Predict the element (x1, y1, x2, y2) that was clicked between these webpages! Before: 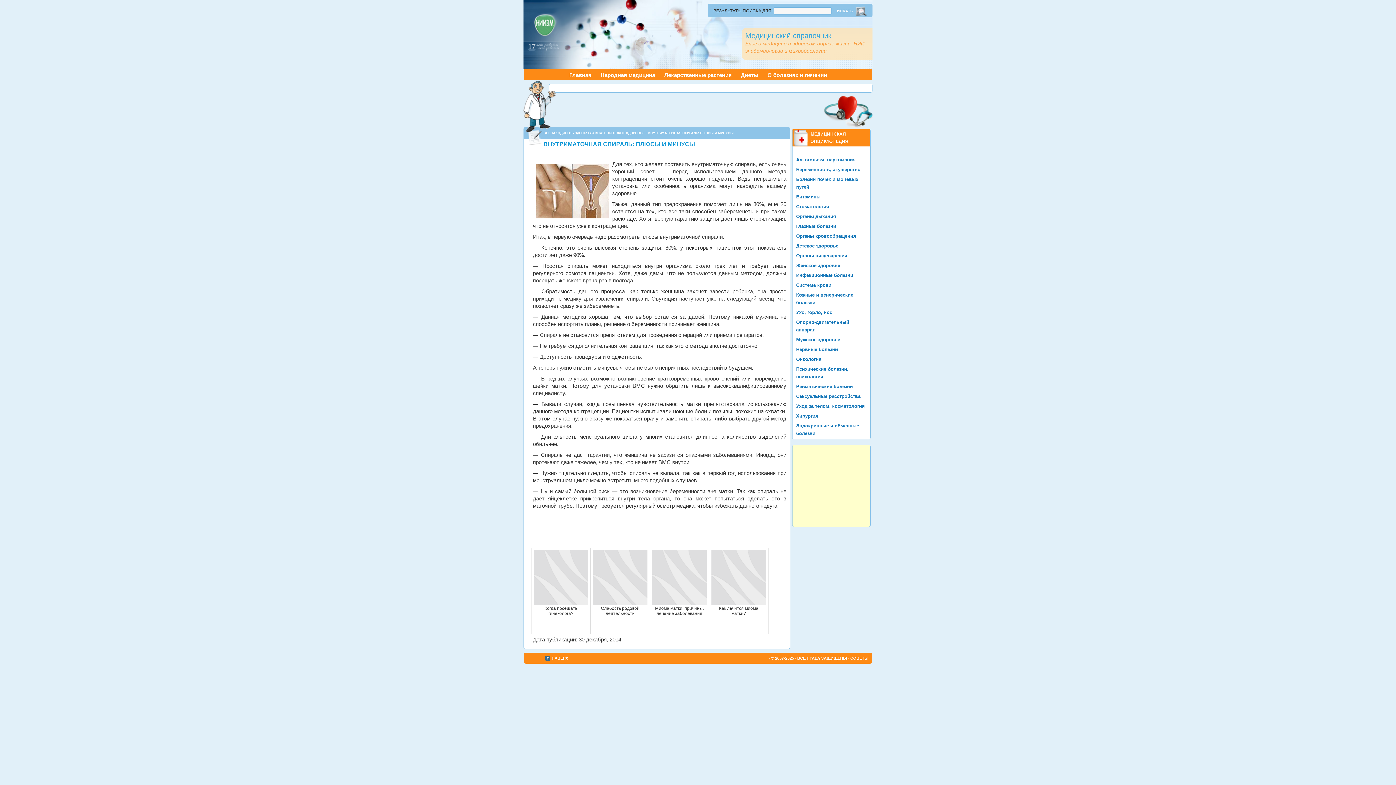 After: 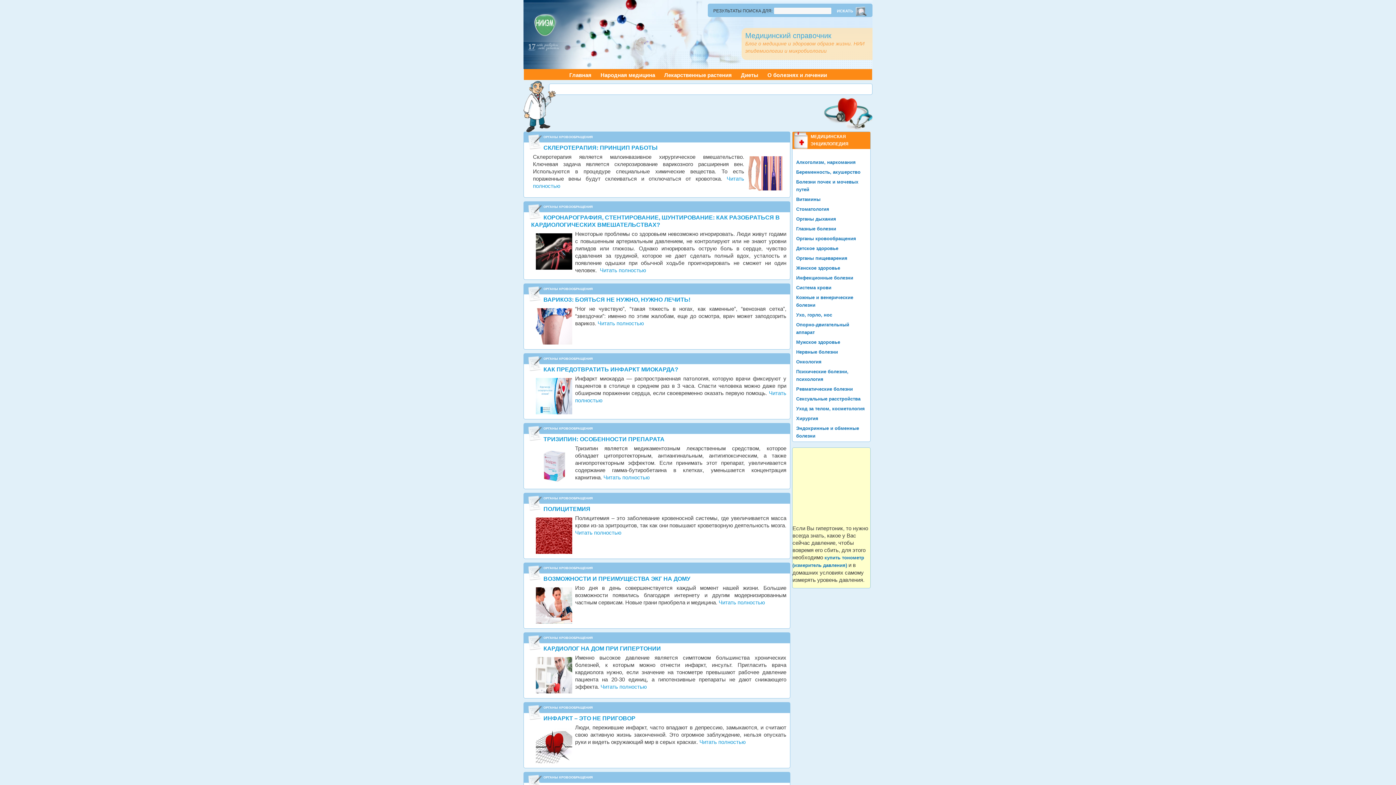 Action: label: Органы кровообращения bbox: (796, 233, 856, 238)